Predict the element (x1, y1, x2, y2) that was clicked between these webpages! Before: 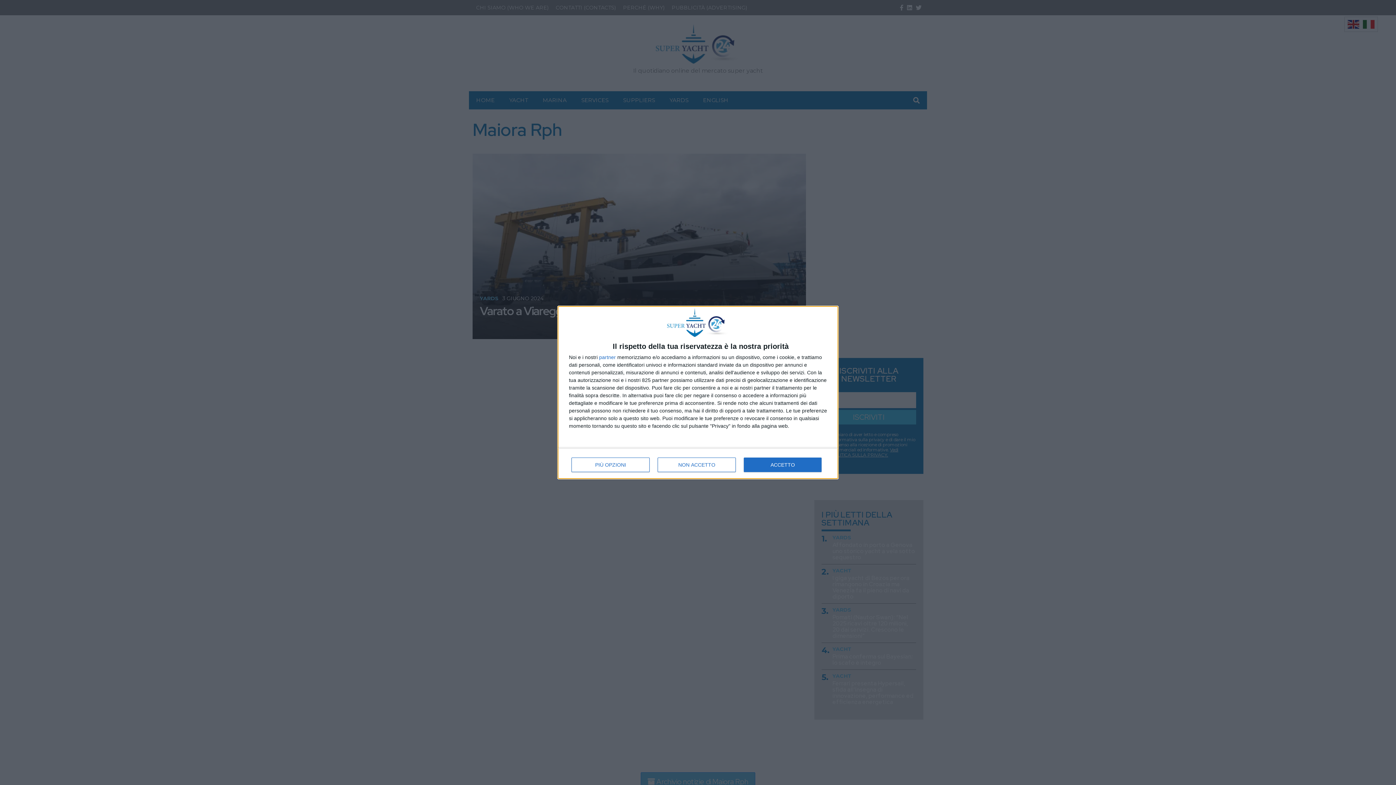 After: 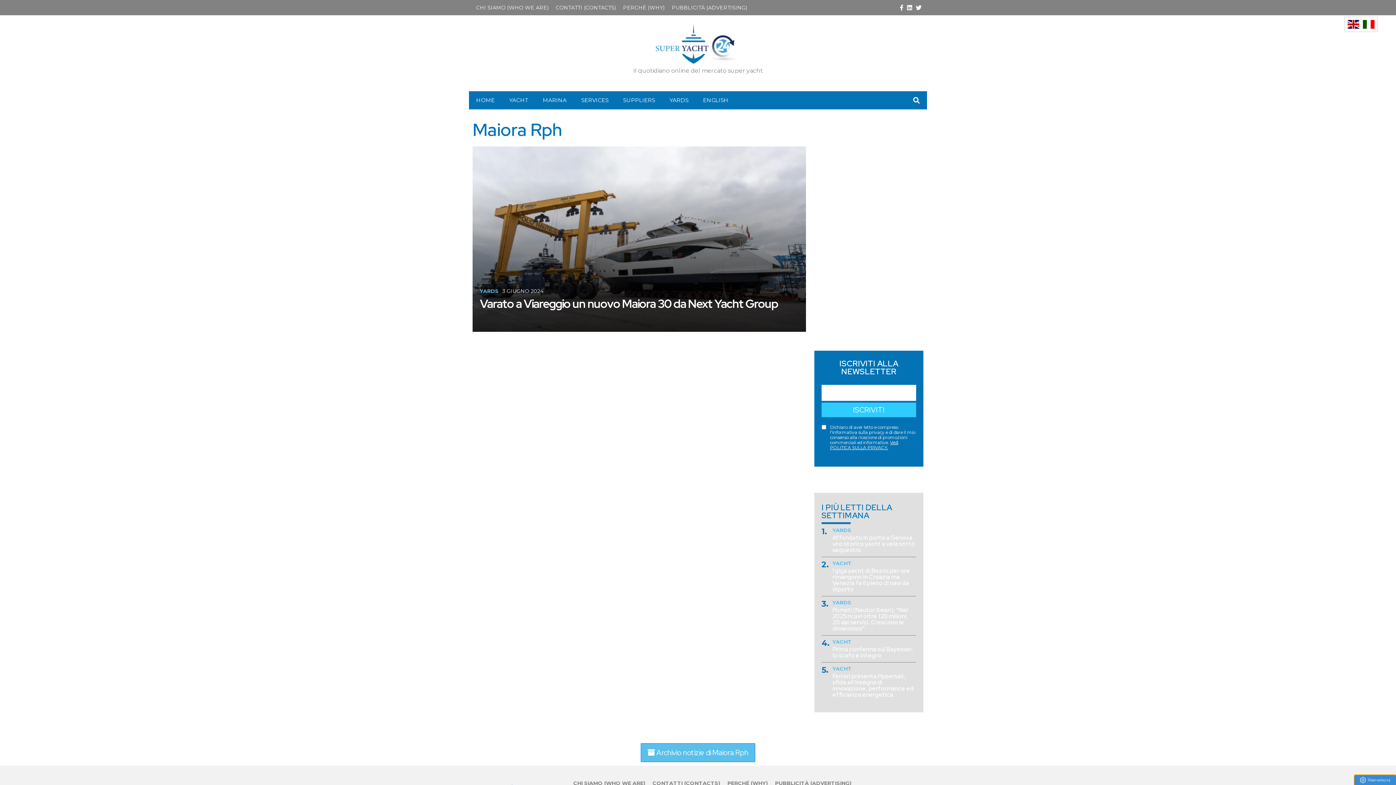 Action: label: ACCETTO bbox: (744, 457, 821, 472)